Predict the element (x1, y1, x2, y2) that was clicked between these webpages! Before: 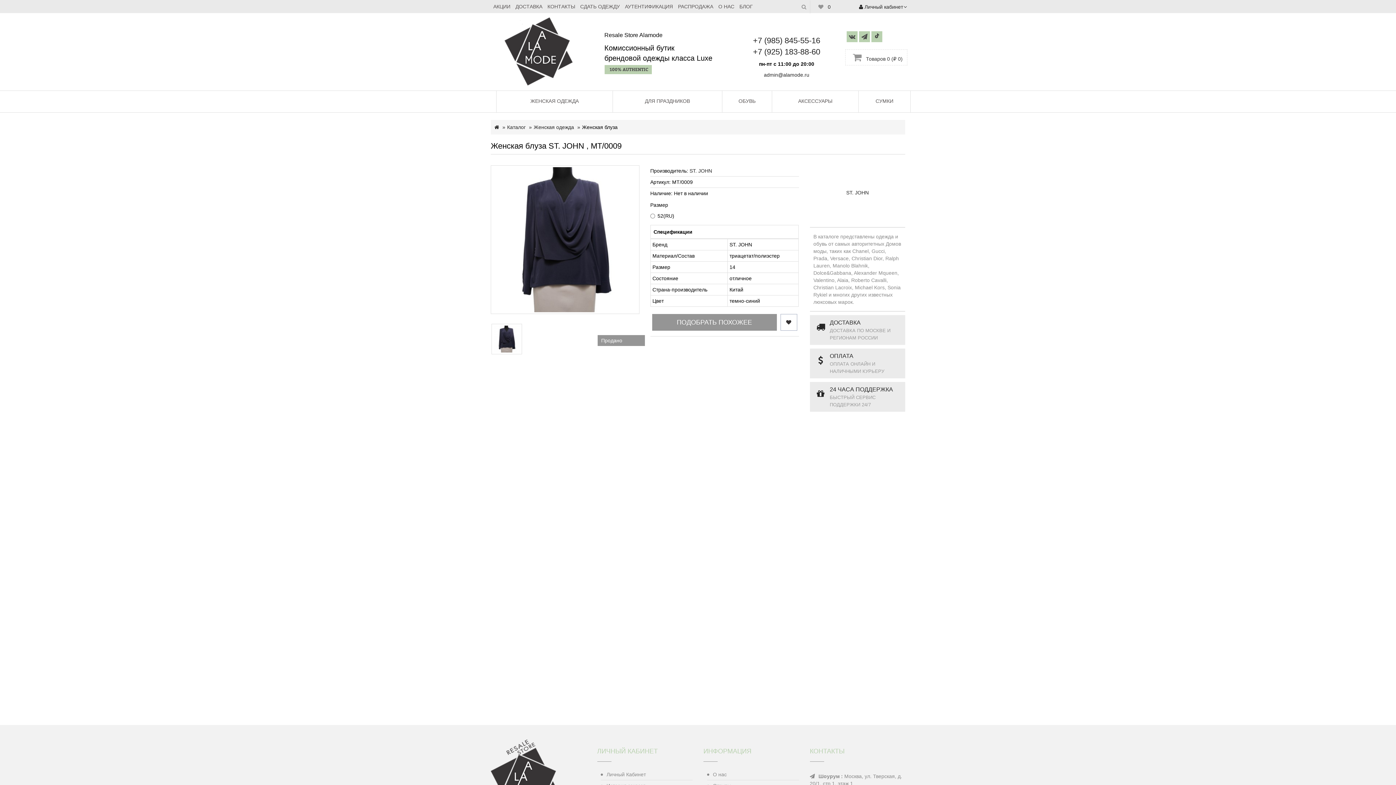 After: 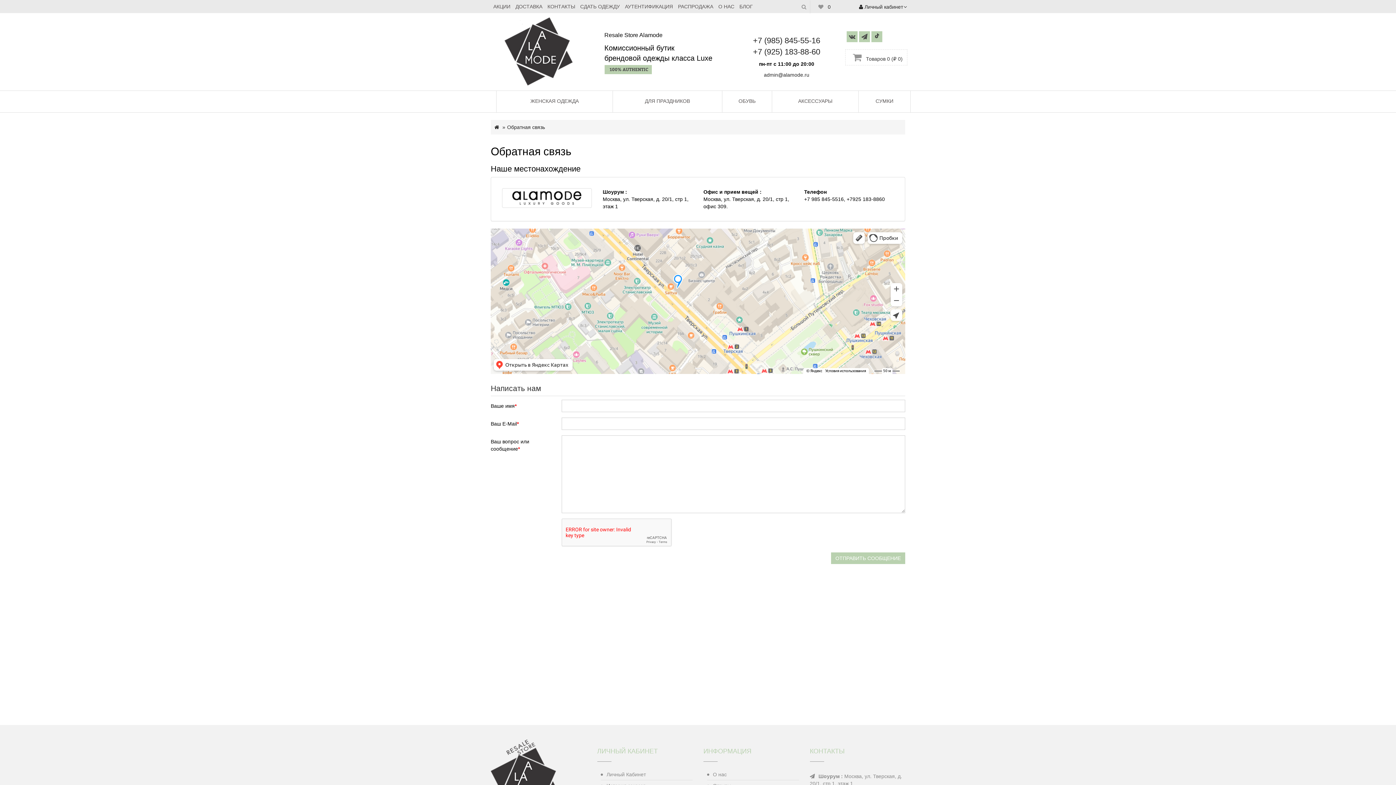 Action: bbox: (545, 0, 577, 13) label: КОНТАКТЫ